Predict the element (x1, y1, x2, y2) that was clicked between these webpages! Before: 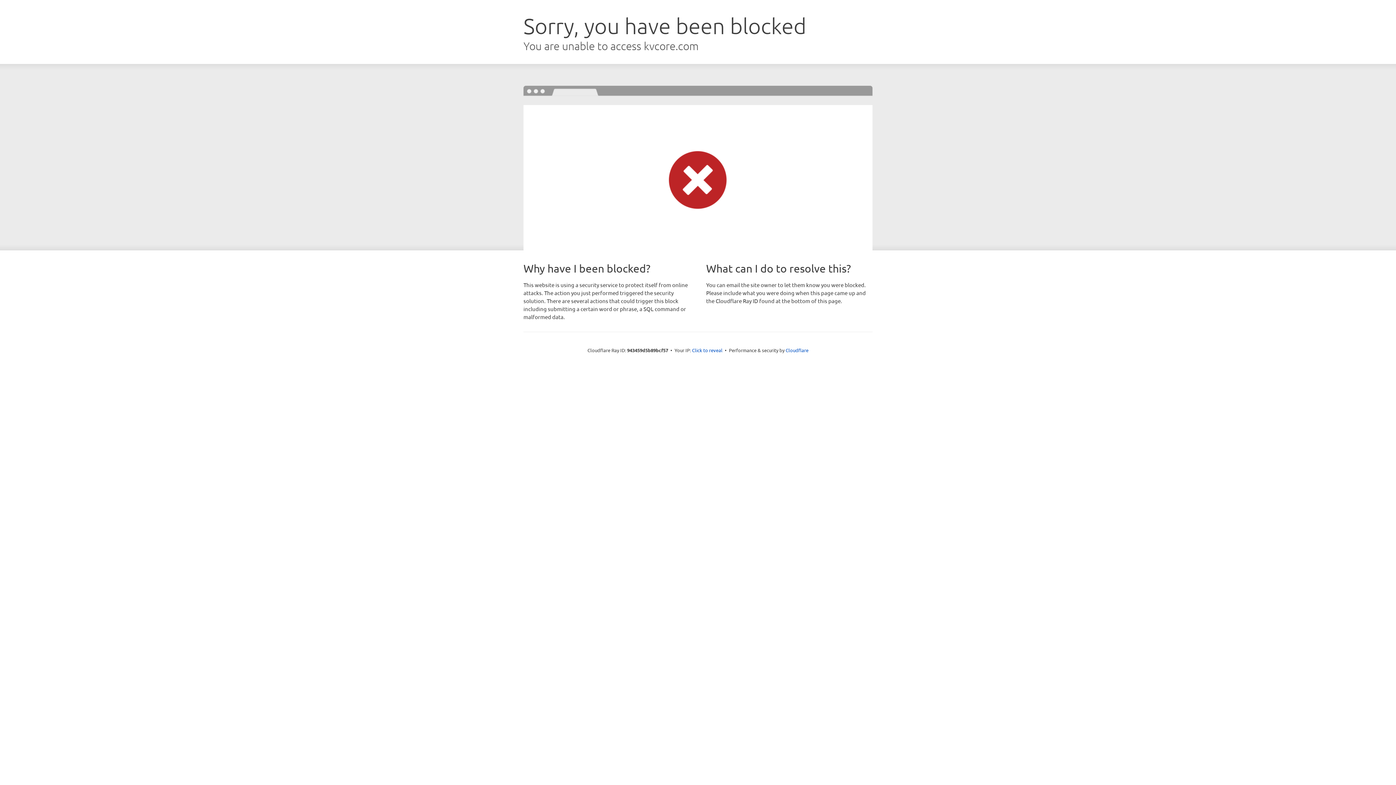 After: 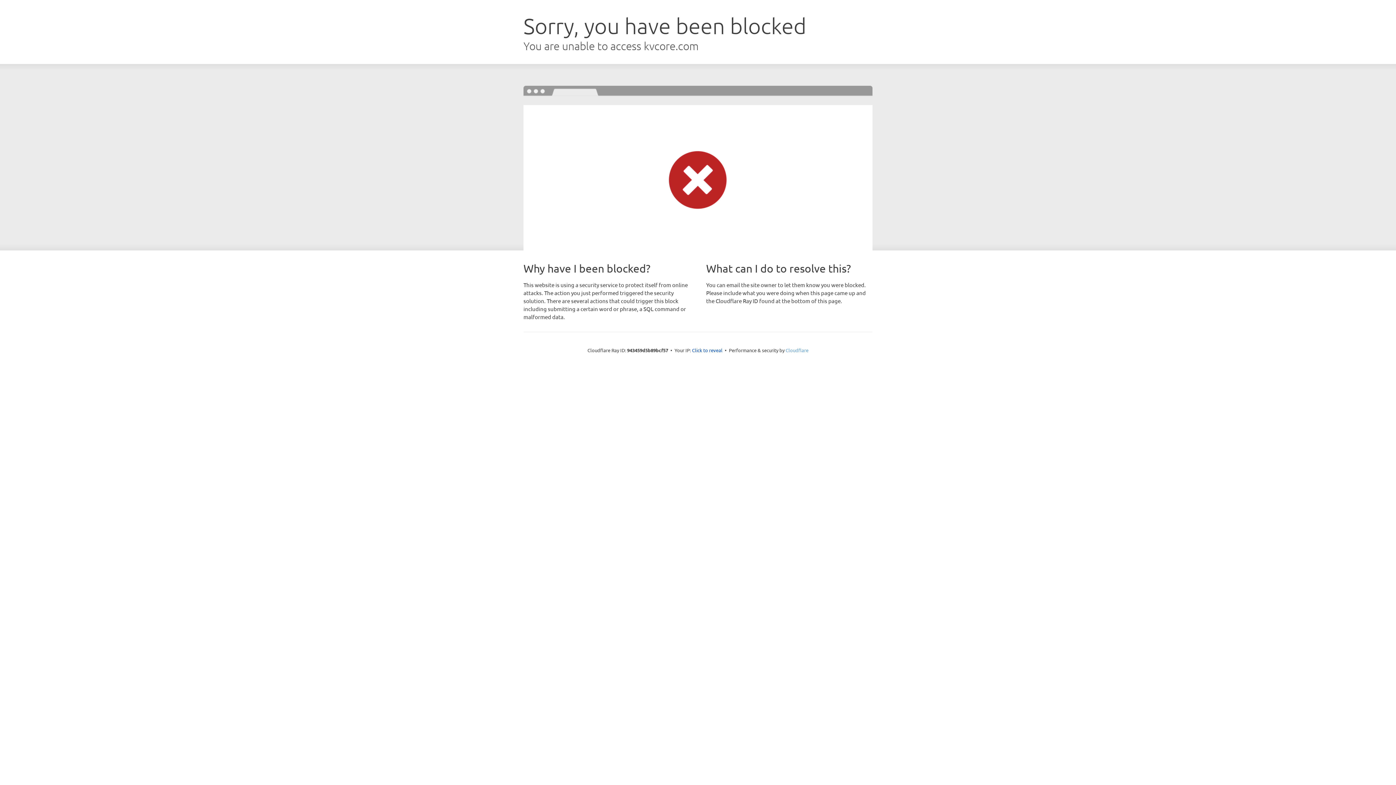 Action: label: Cloudflare bbox: (785, 347, 808, 353)